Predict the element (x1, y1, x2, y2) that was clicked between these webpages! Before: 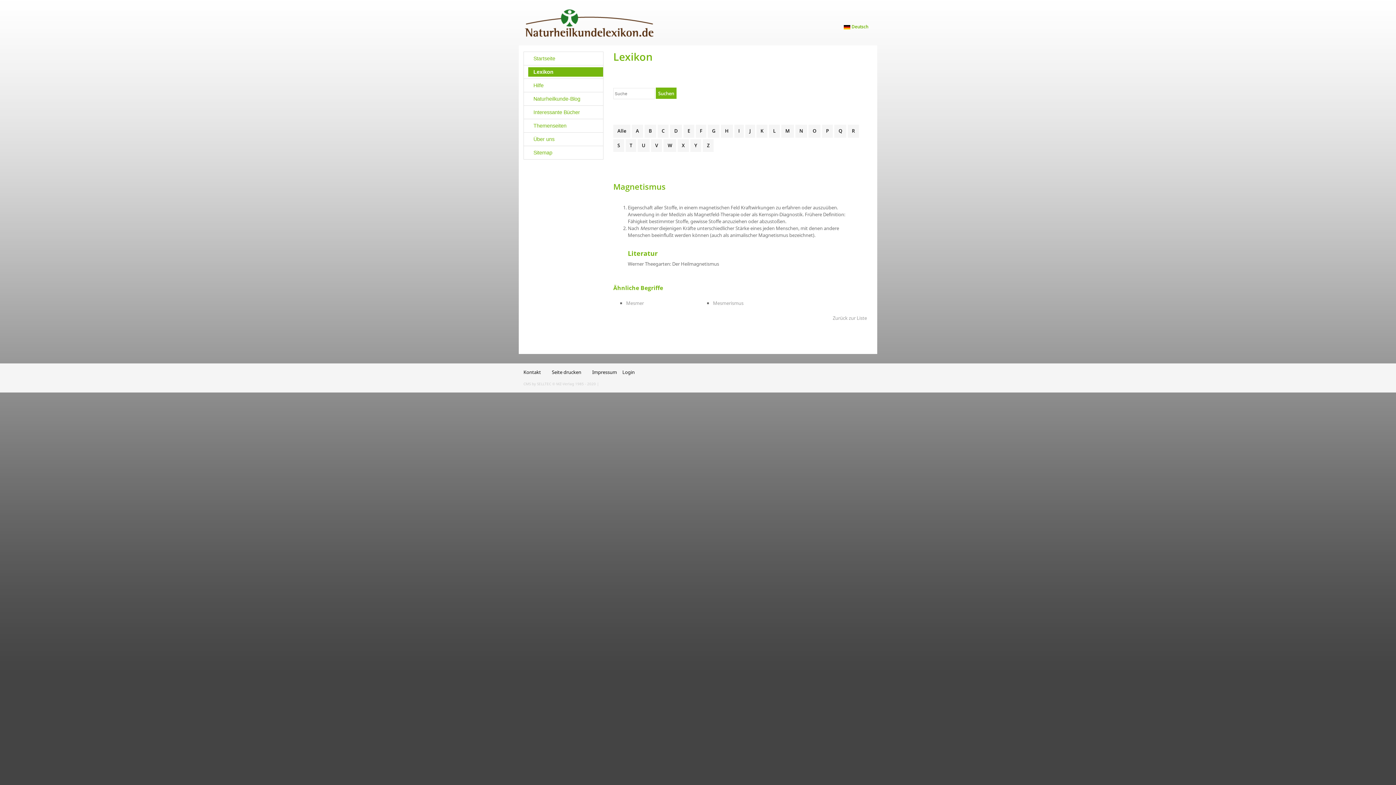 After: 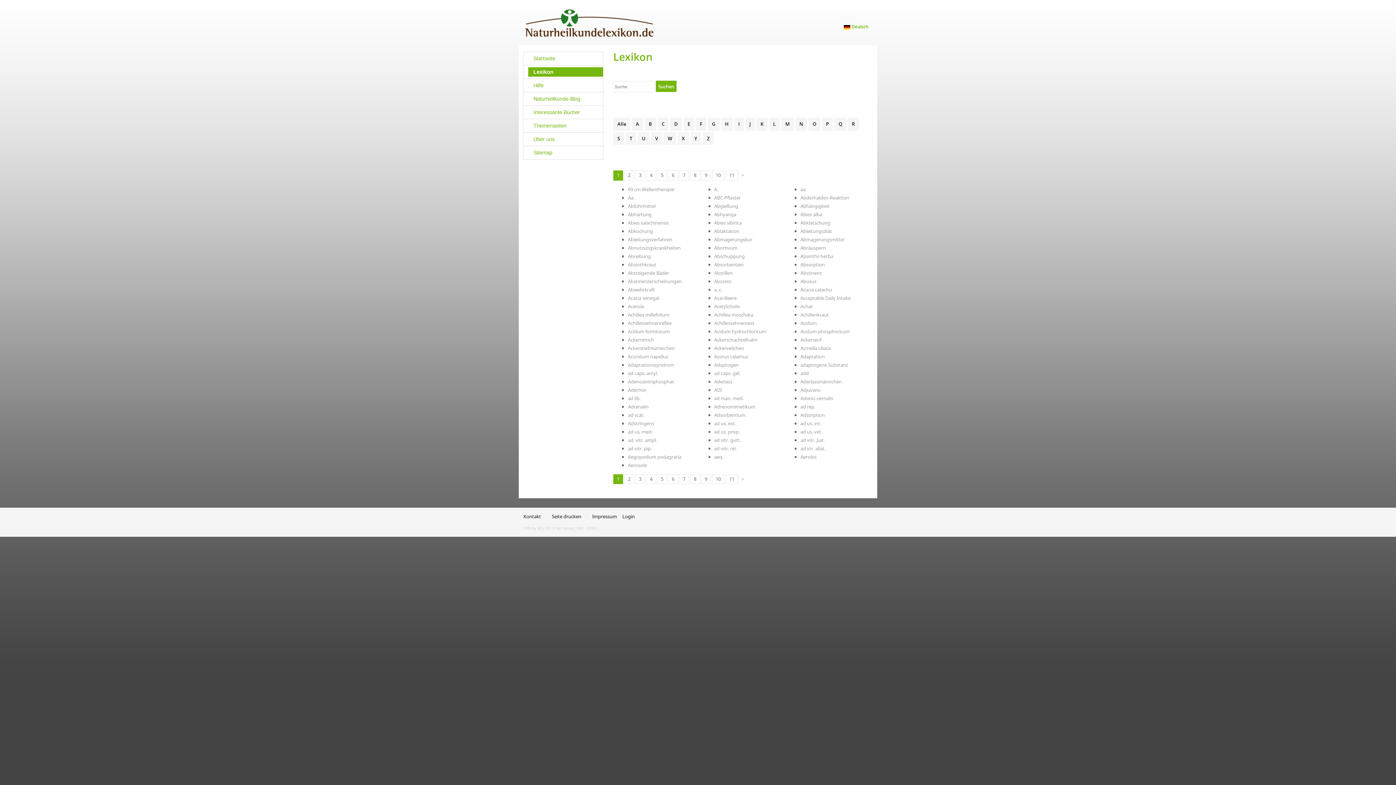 Action: bbox: (613, 124, 630, 137) label: Alle